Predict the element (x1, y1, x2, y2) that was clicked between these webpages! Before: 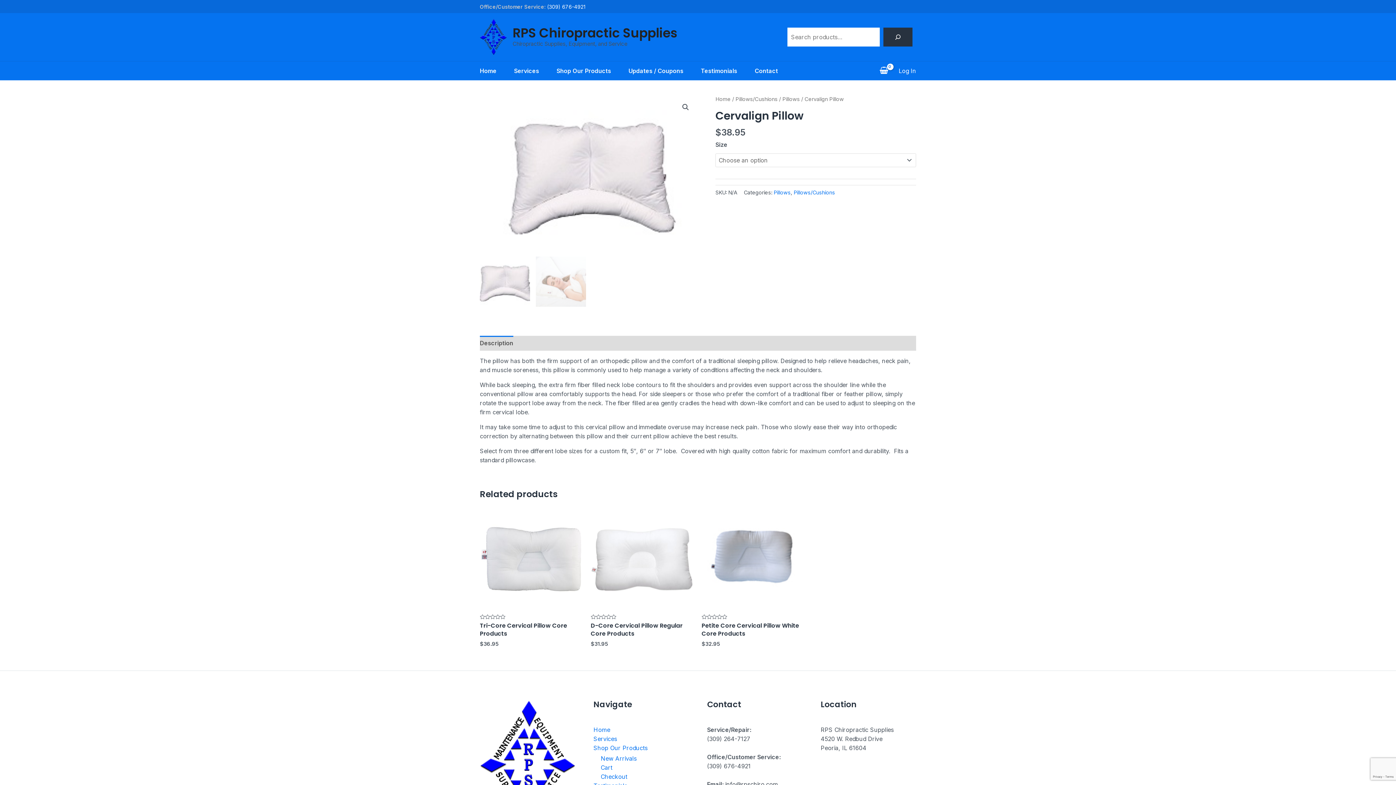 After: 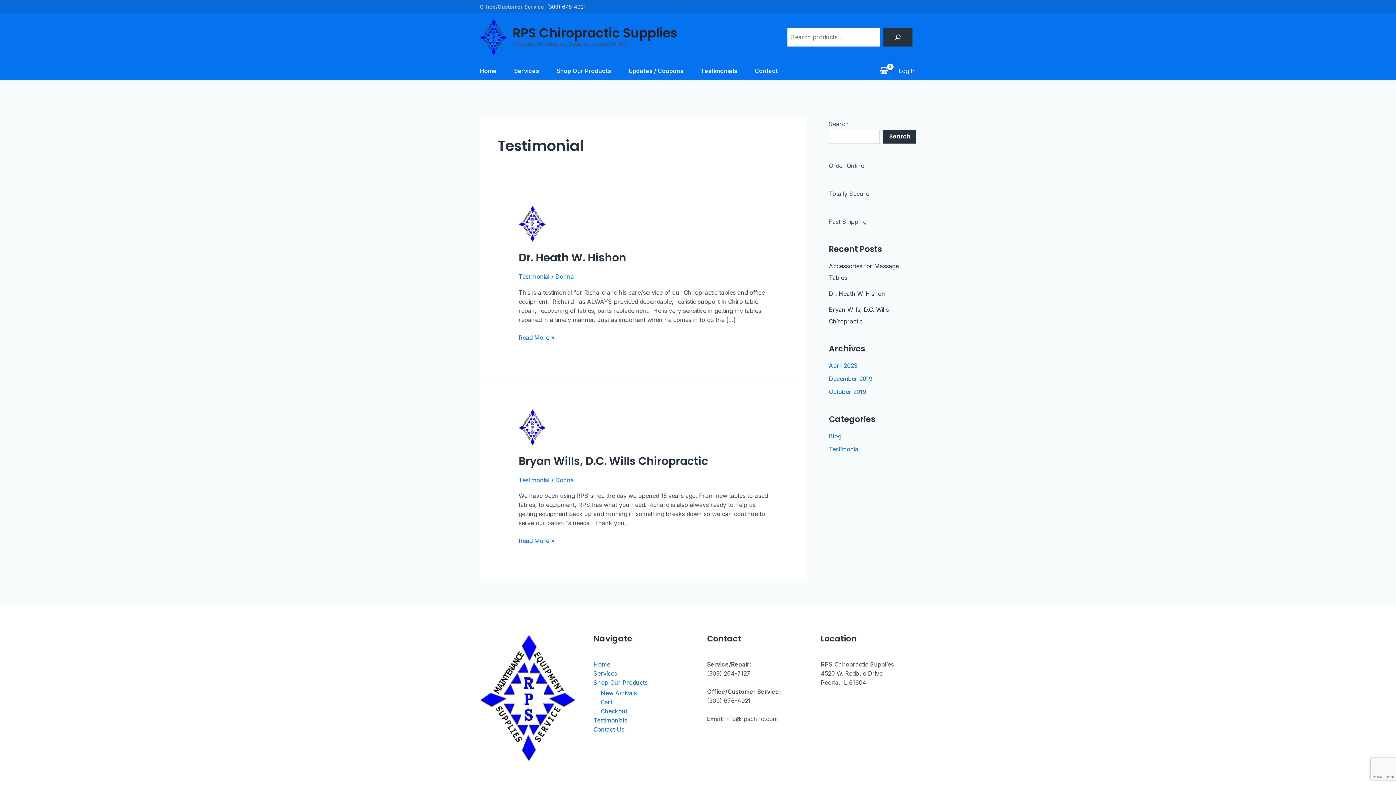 Action: bbox: (701, 61, 754, 80) label: Testimonials